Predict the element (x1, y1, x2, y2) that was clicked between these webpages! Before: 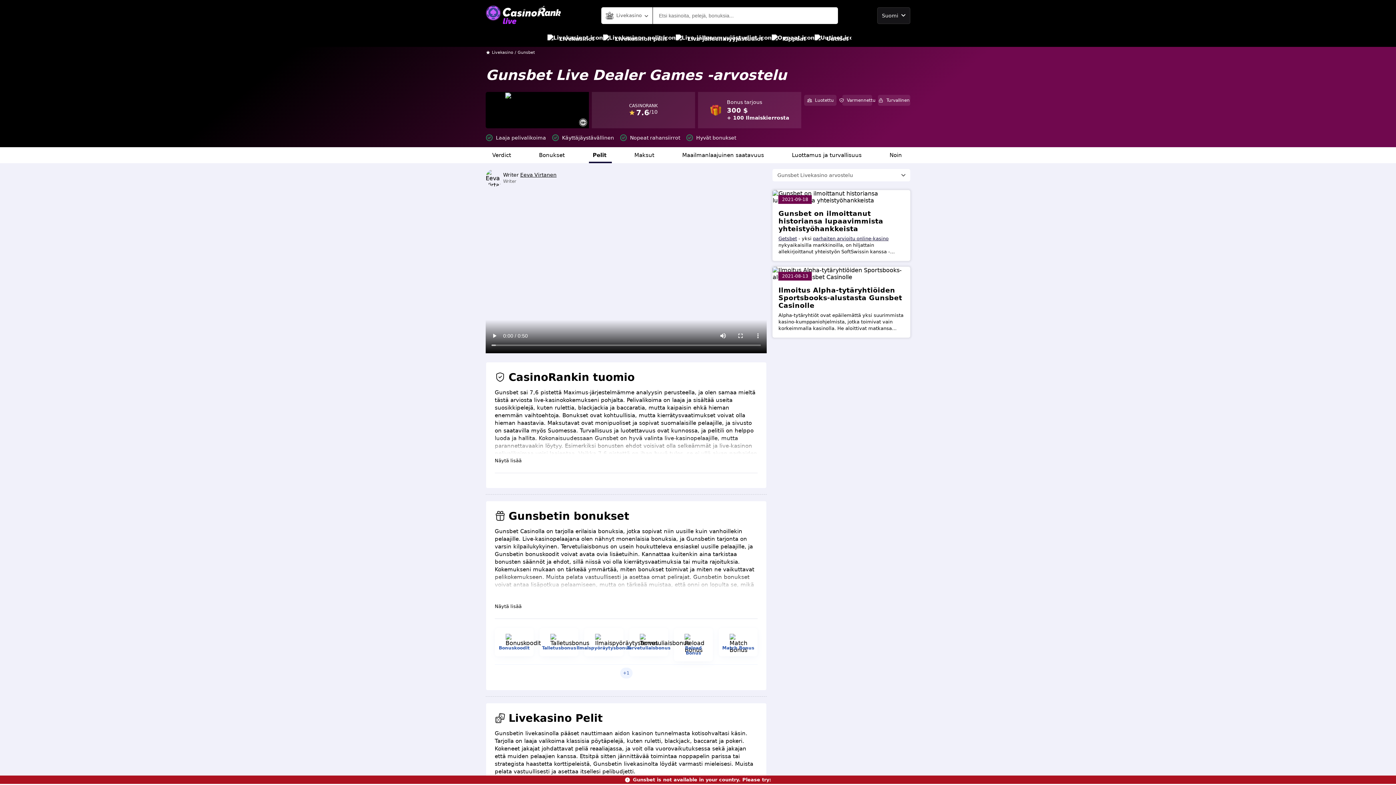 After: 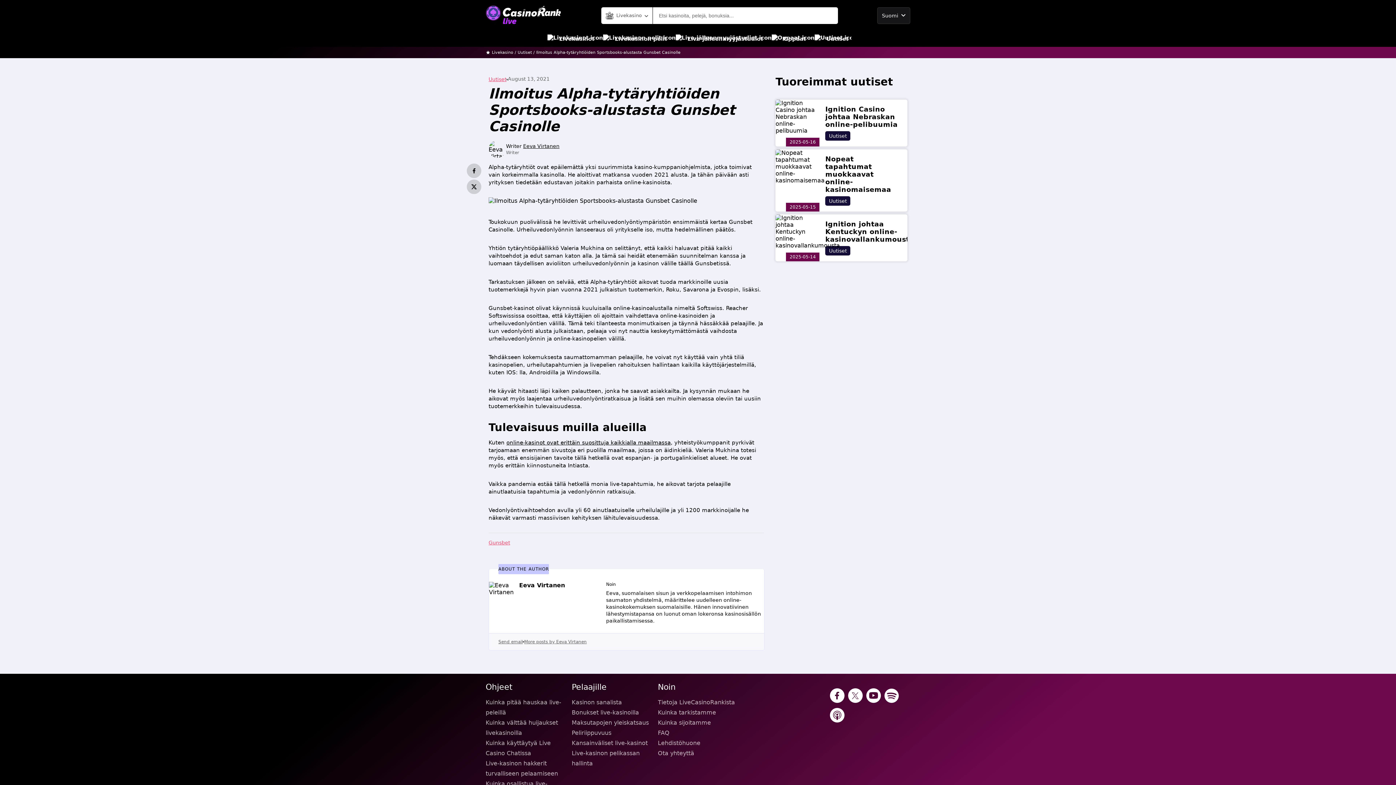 Action: label: Ilmoitus Alpha-tytäryhtiöiden Sportsbooks-alustasta Gunsbet Casinolle bbox: (778, 286, 904, 309)